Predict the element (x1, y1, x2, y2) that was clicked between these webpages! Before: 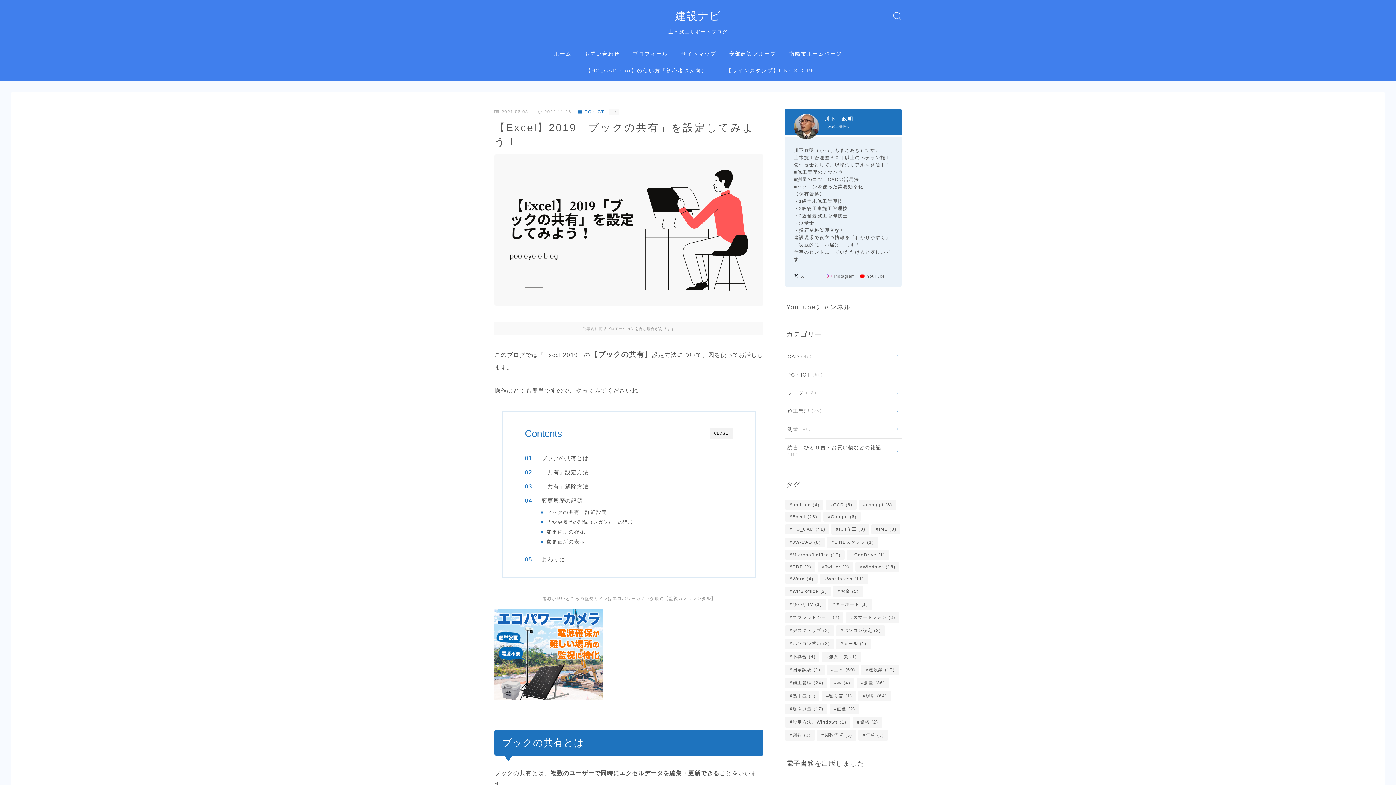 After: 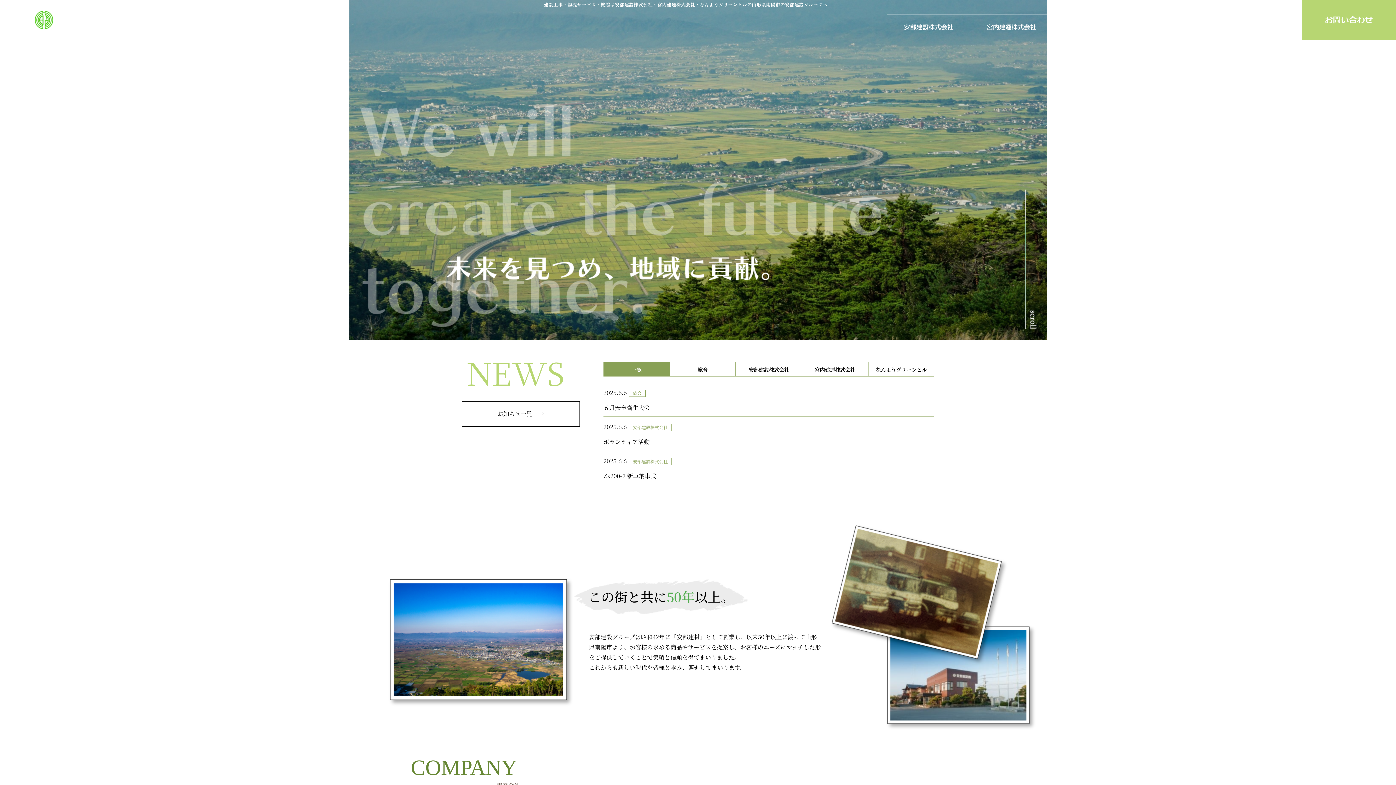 Action: bbox: (725, 49, 780, 58) label: 安部建設グループ